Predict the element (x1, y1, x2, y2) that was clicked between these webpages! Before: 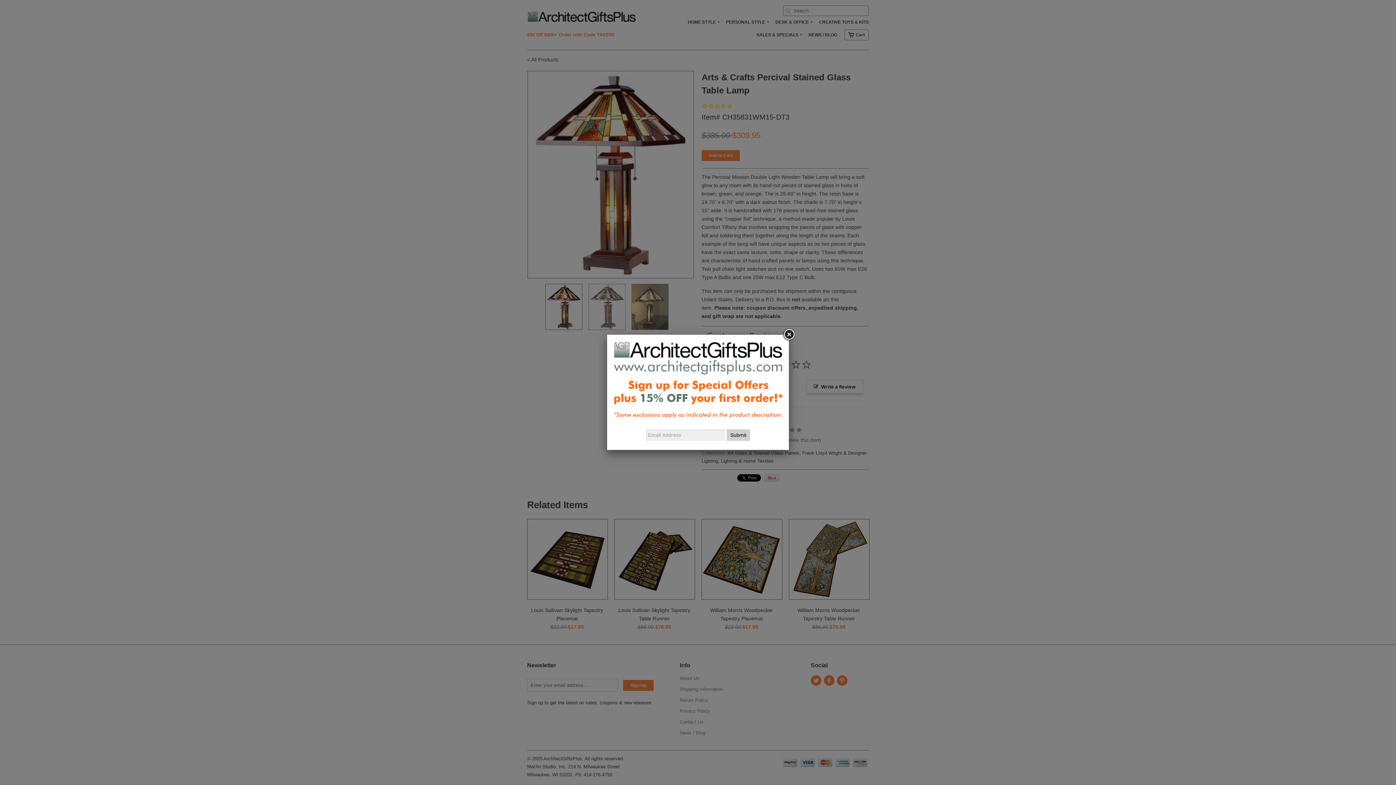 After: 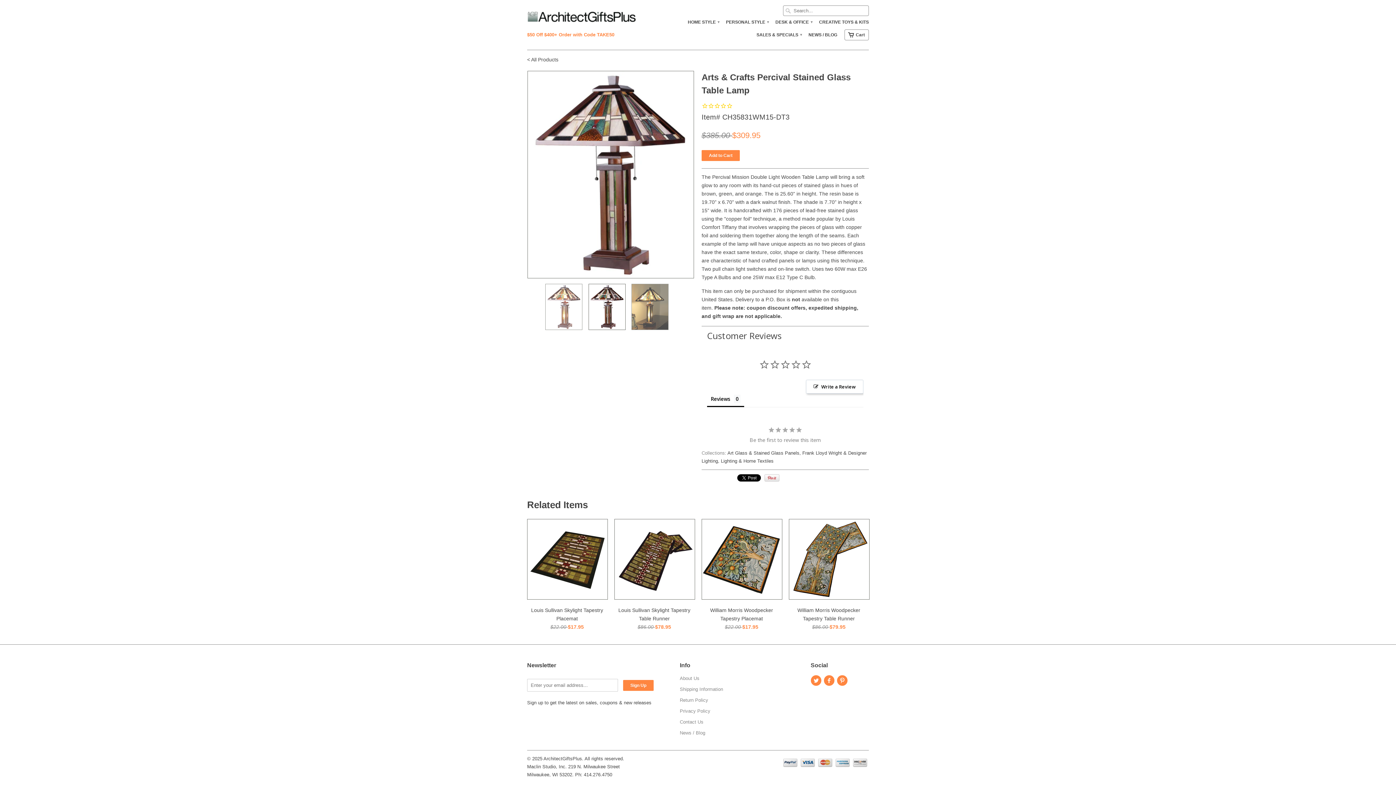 Action: bbox: (782, 328, 795, 341)